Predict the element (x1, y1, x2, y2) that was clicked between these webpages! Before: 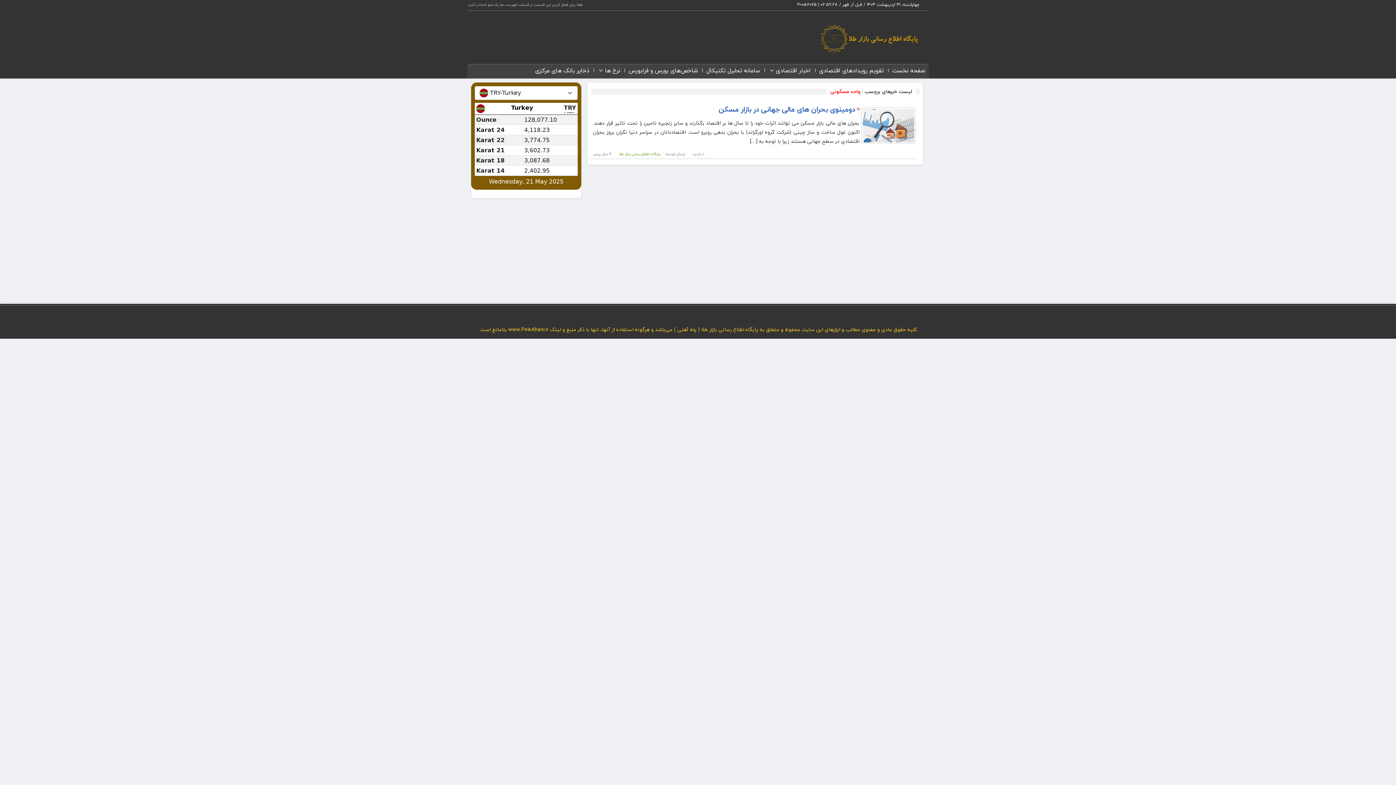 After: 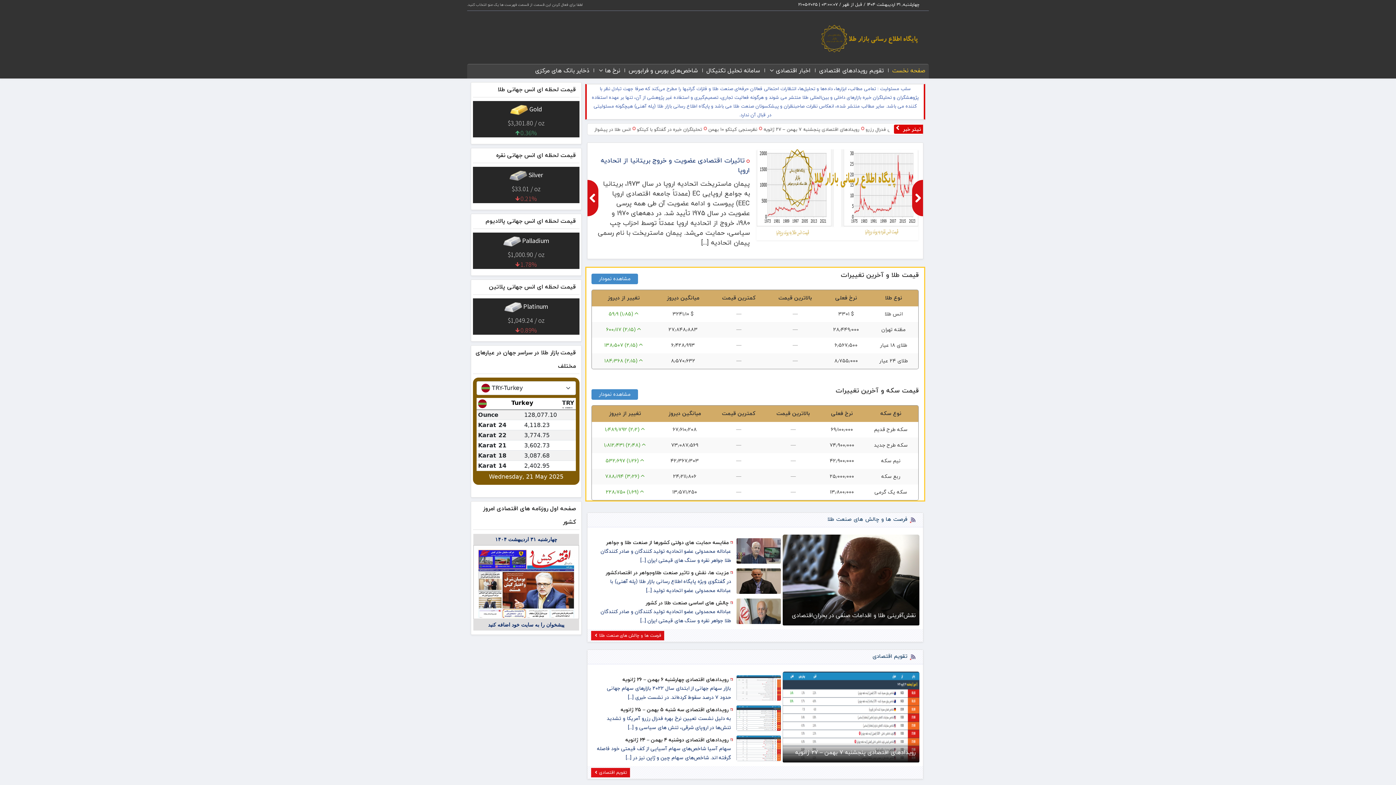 Action: bbox: (815, 33, 920, 43)